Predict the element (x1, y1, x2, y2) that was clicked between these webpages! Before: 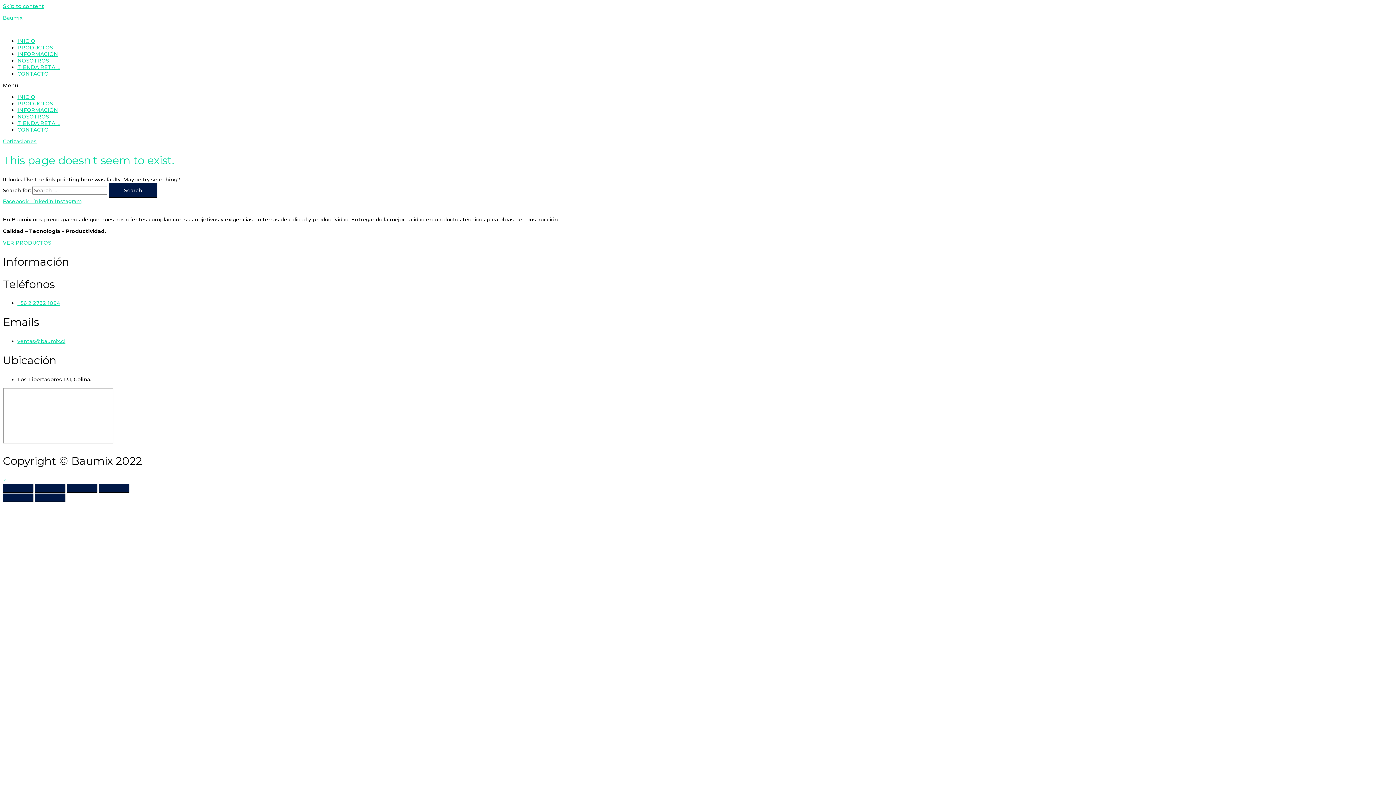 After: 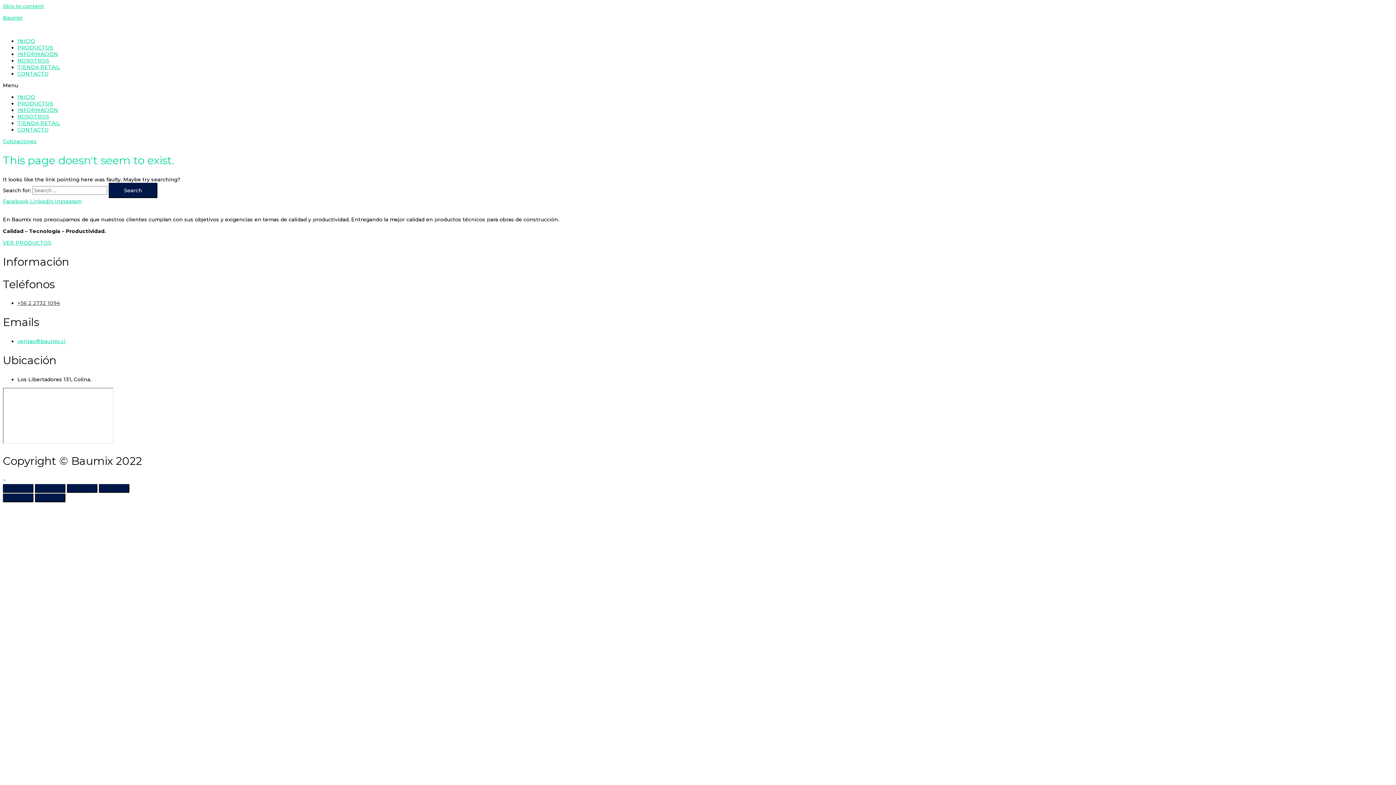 Action: label: +56 2 2732 1094 bbox: (17, 300, 60, 306)